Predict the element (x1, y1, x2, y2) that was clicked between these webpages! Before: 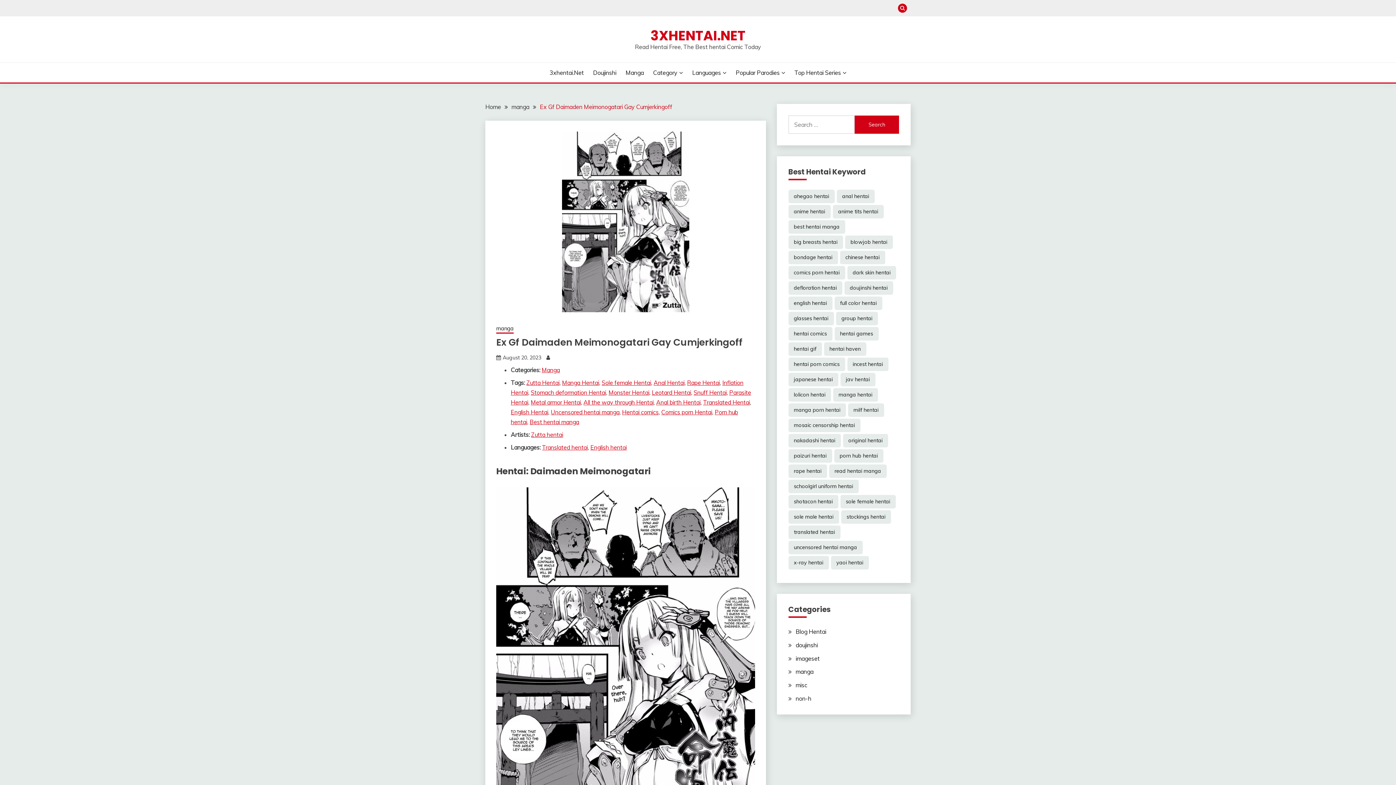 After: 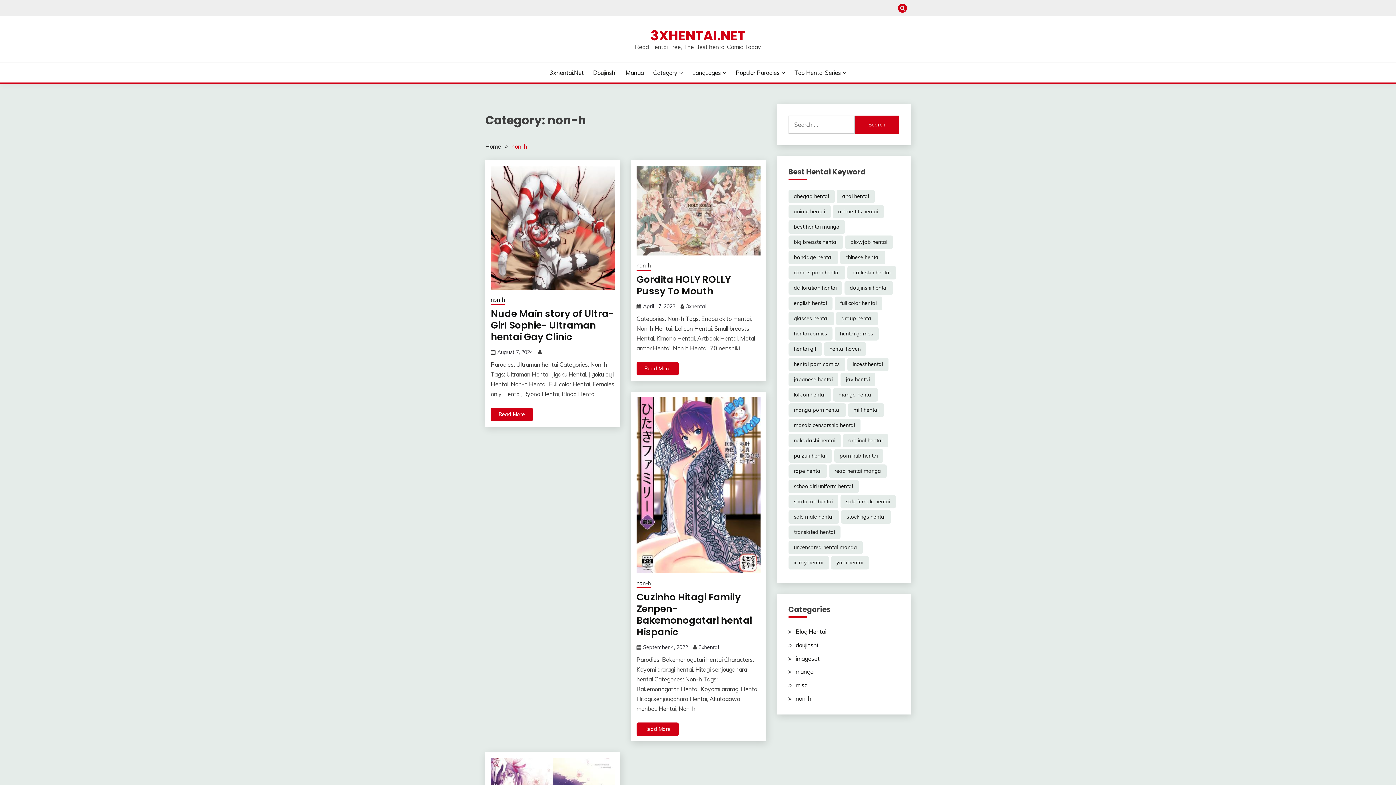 Action: bbox: (795, 695, 811, 702) label: non-h